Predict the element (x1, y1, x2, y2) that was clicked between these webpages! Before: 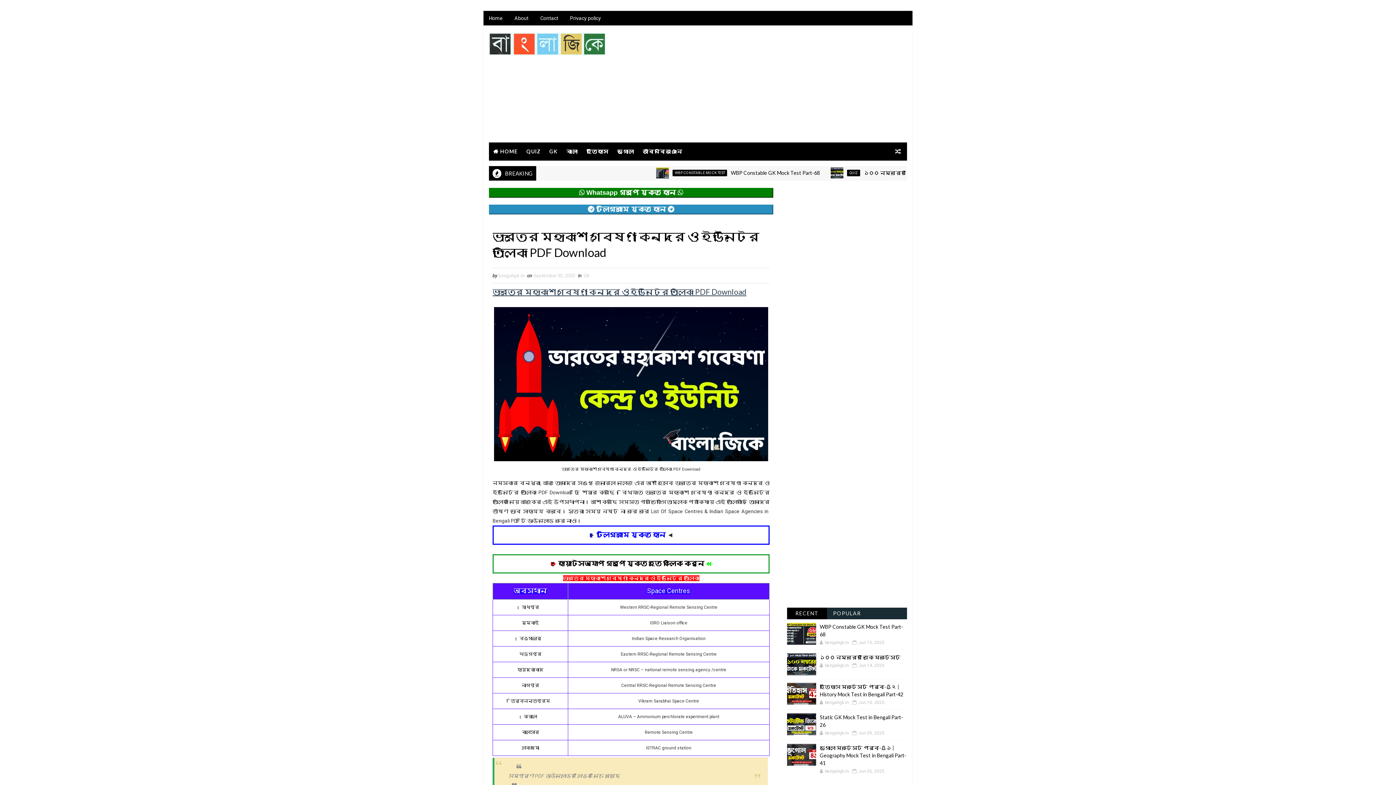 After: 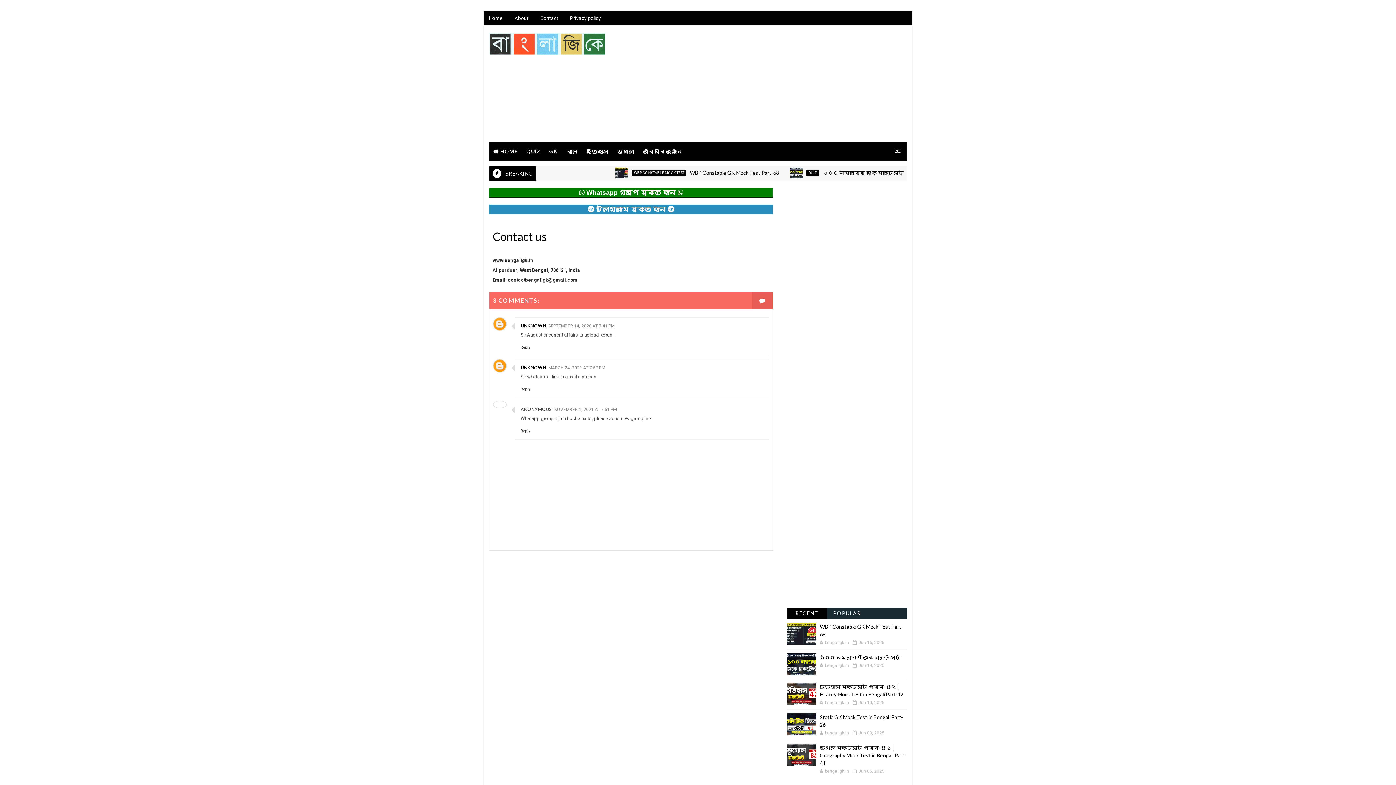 Action: bbox: (534, 10, 564, 25) label: Contact